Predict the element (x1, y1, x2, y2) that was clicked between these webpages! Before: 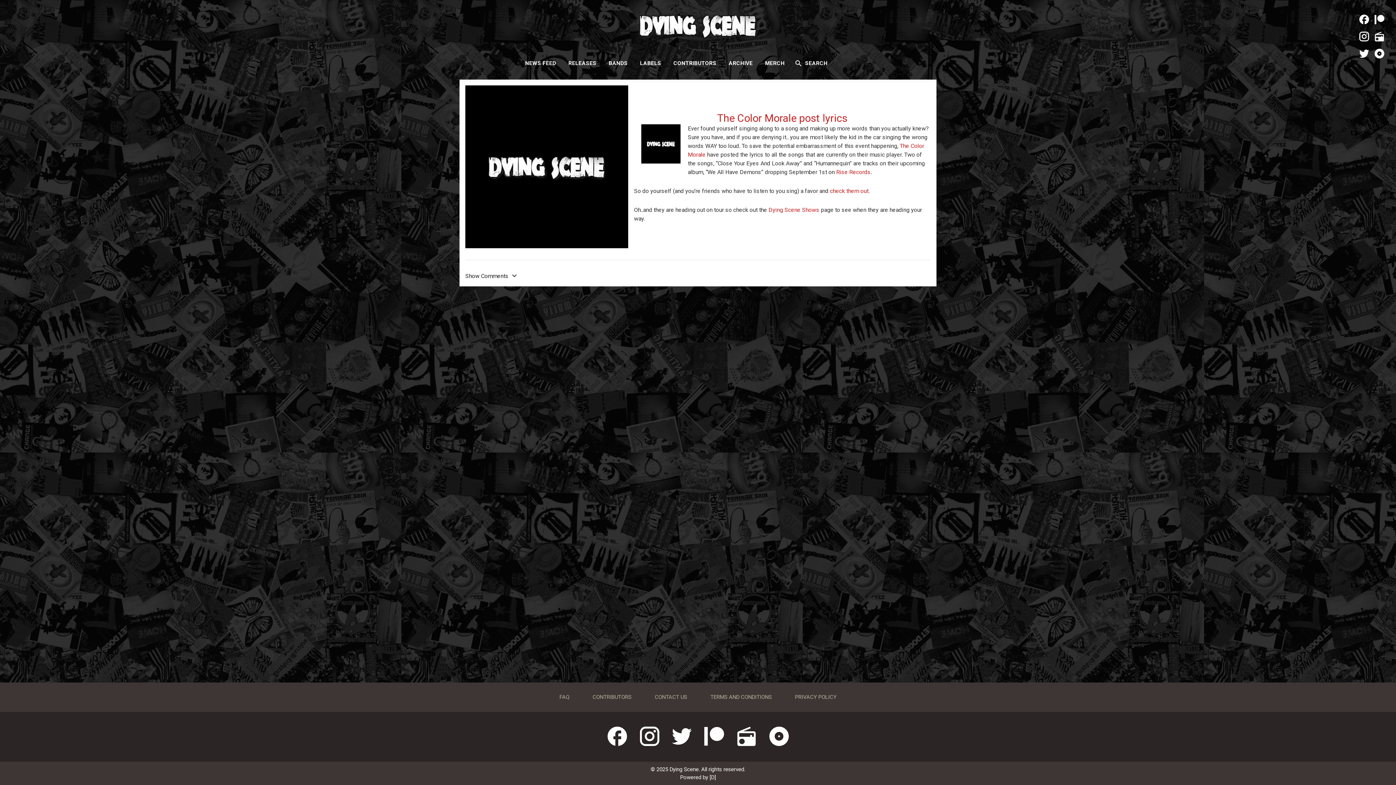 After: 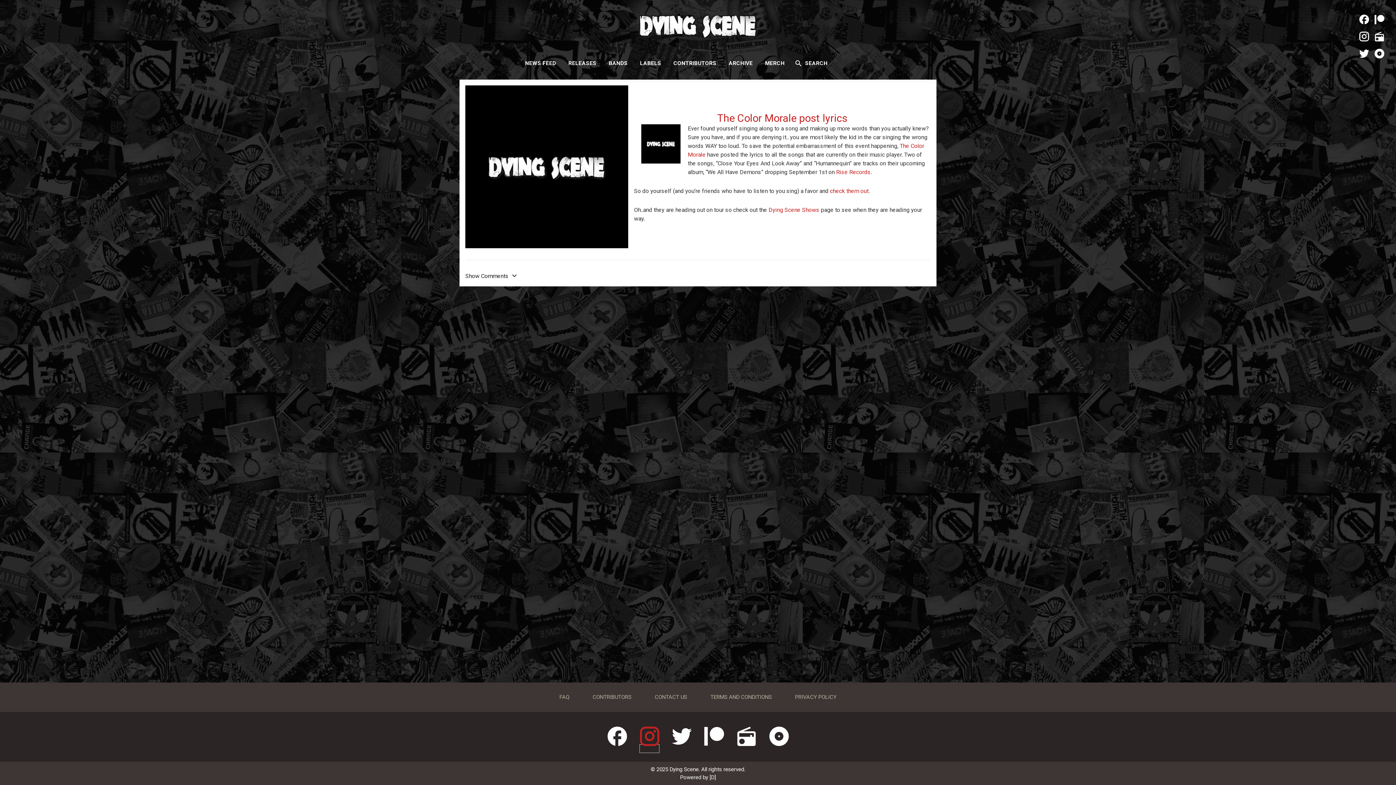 Action: bbox: (639, 744, 659, 753)